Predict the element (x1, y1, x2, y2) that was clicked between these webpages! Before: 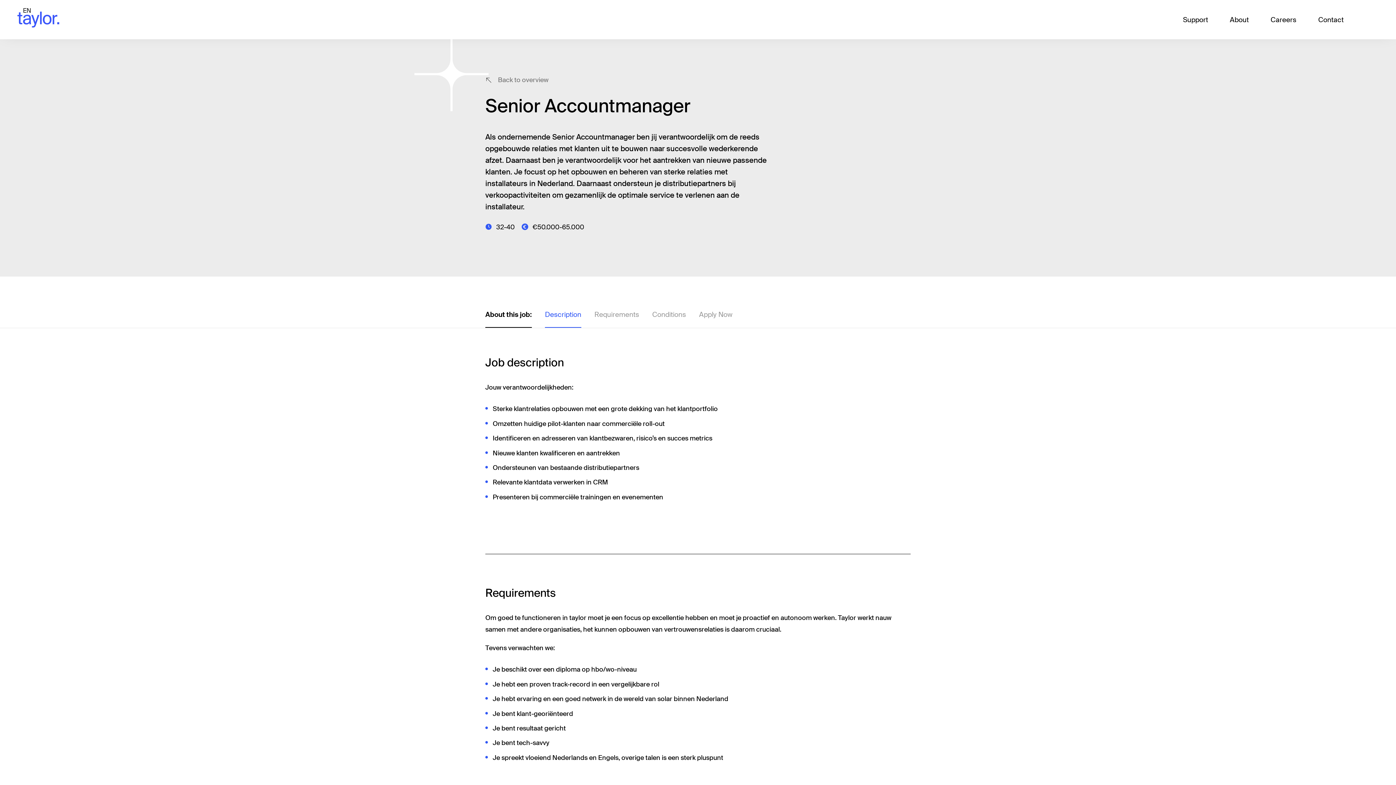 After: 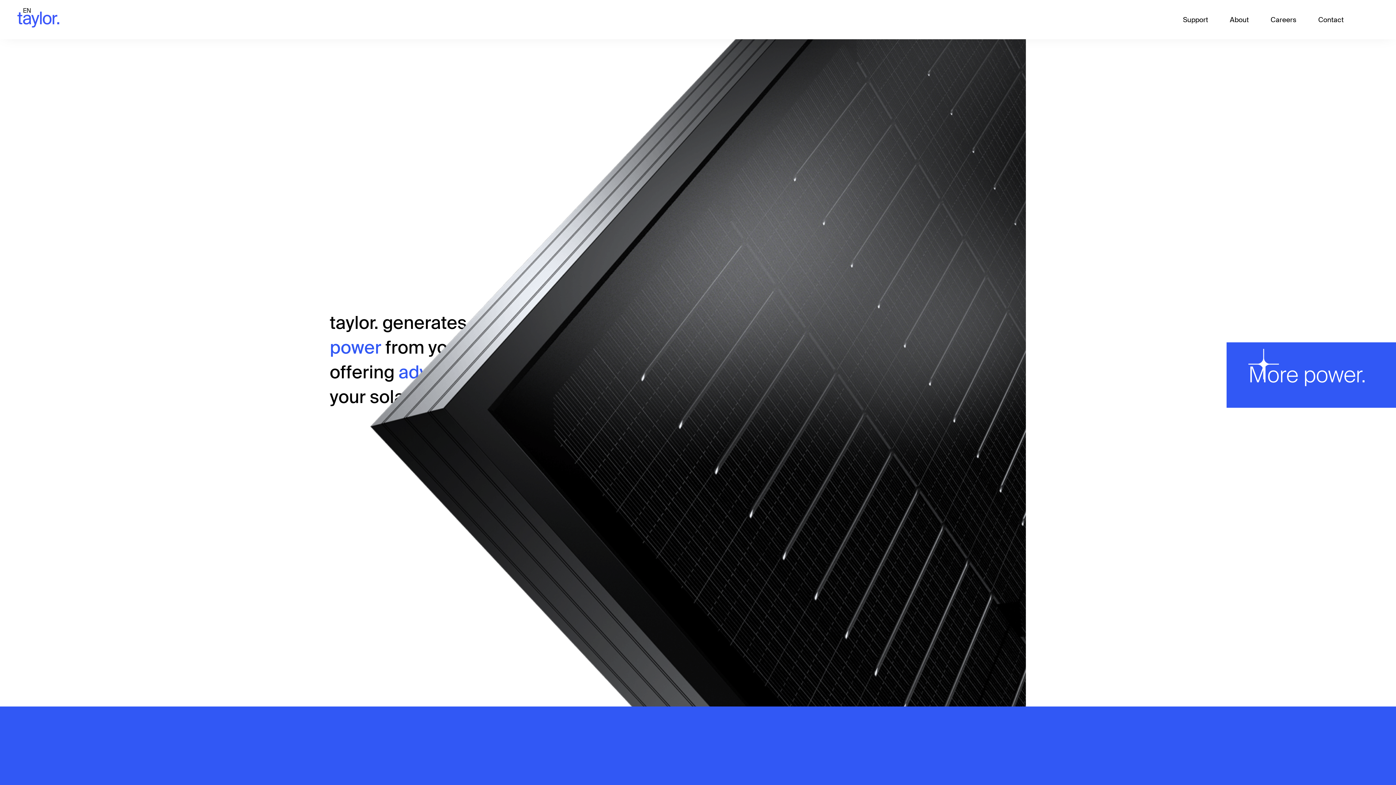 Action: bbox: (17, 11, 59, 27) label: home